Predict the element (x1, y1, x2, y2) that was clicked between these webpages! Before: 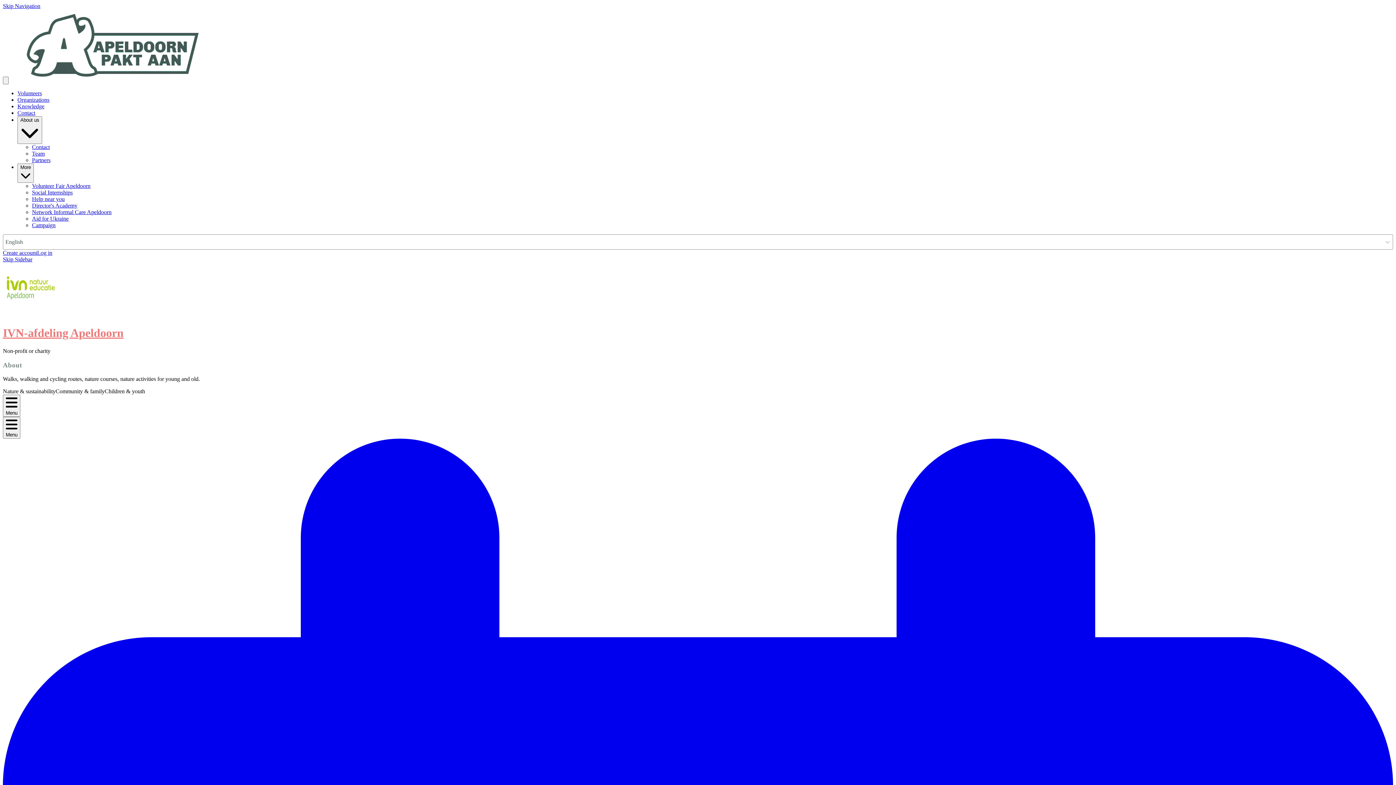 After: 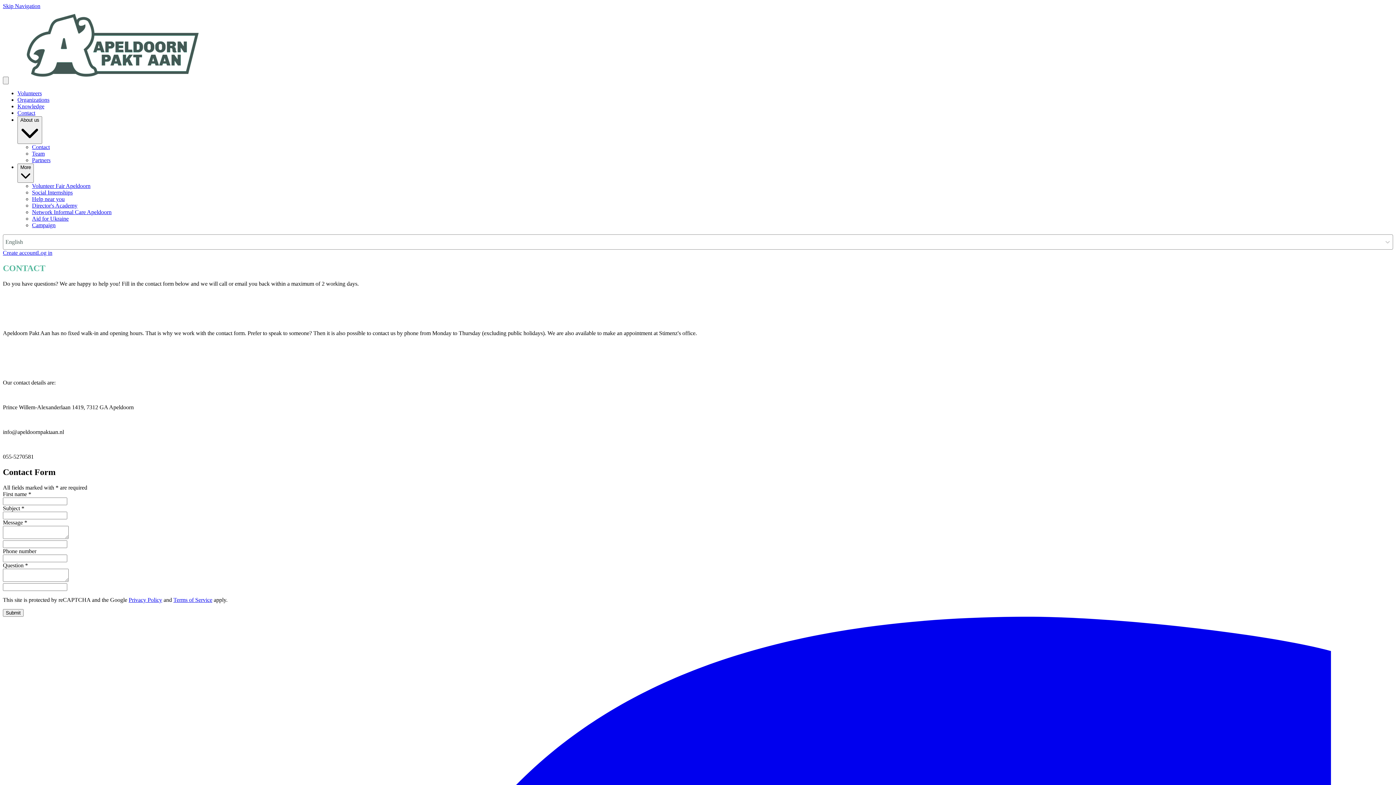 Action: bbox: (17, 109, 35, 116) label: Contact